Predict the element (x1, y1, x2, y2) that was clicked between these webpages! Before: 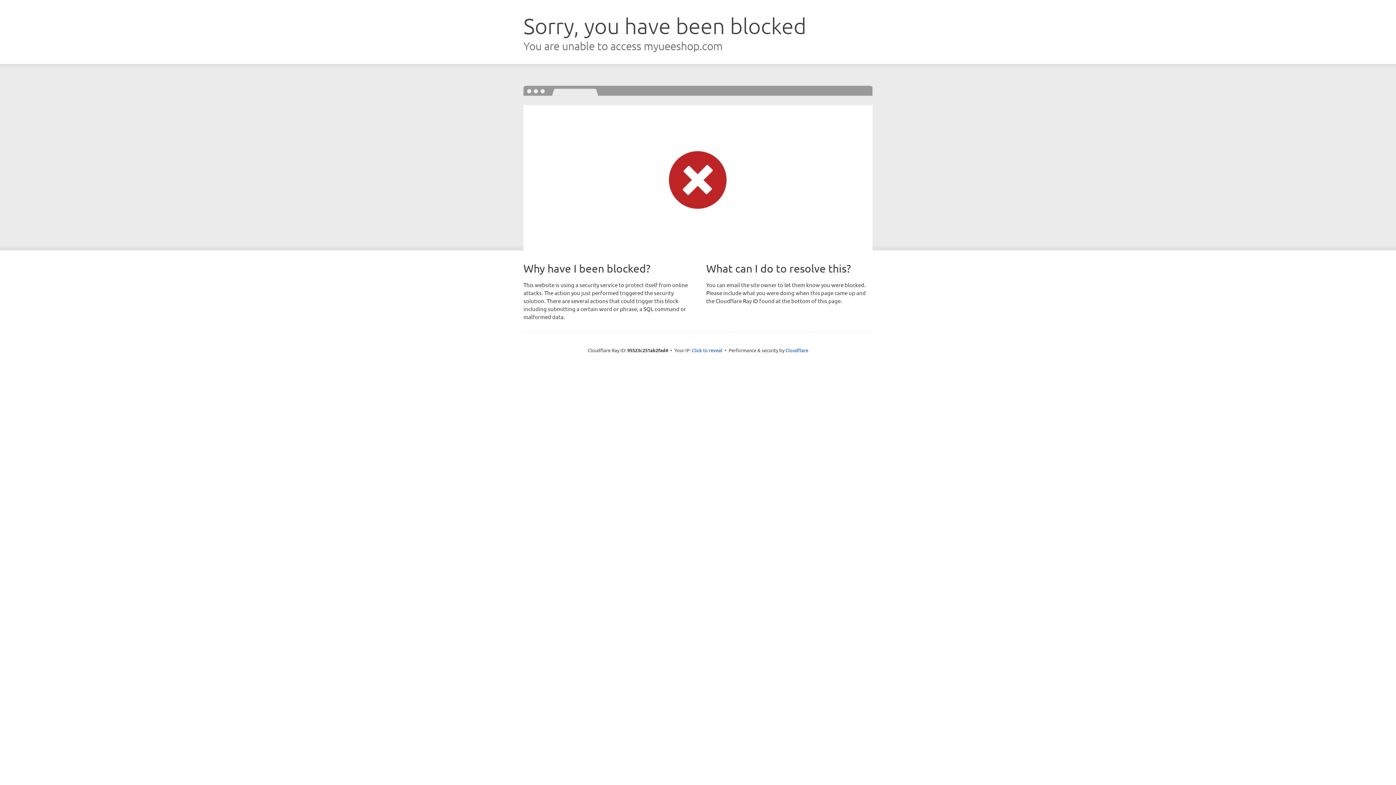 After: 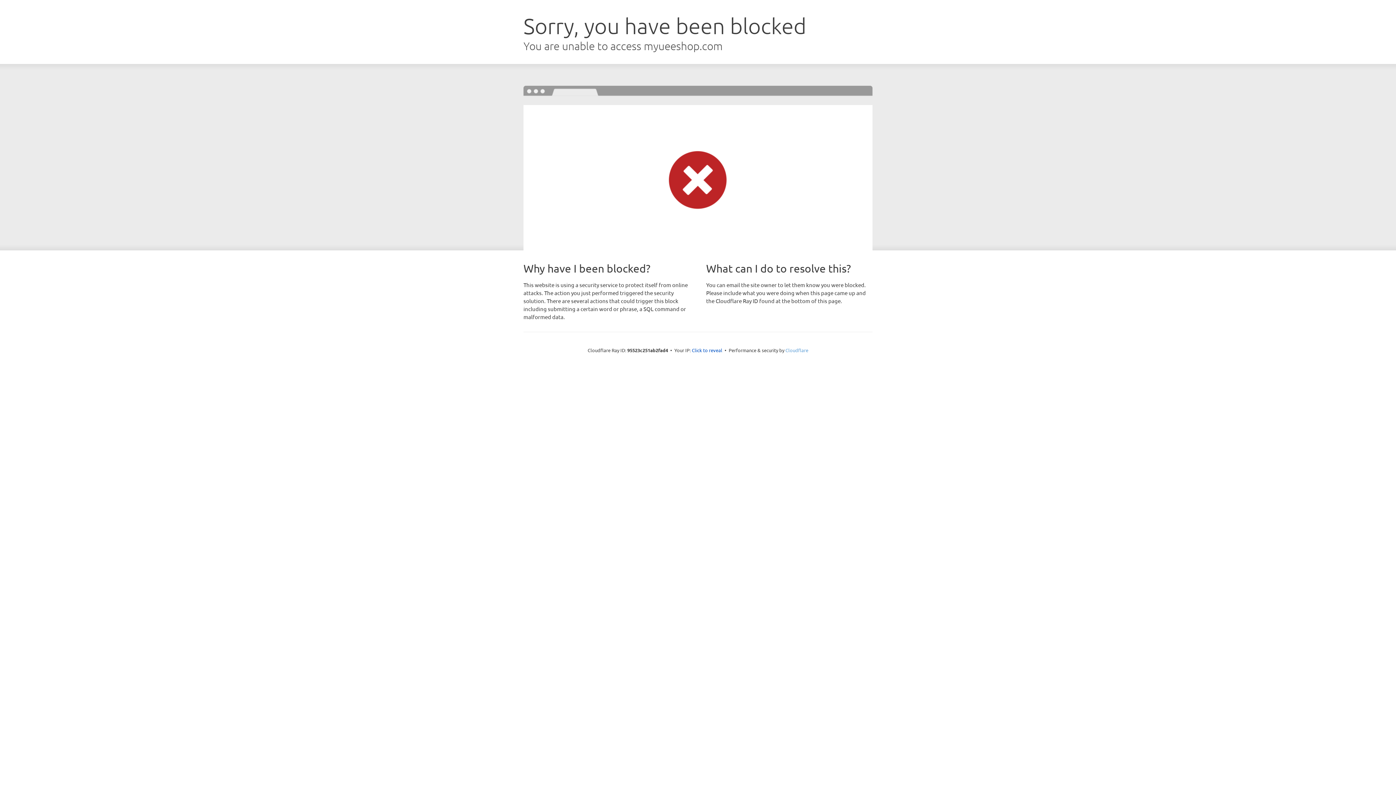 Action: bbox: (785, 347, 808, 353) label: Cloudflare